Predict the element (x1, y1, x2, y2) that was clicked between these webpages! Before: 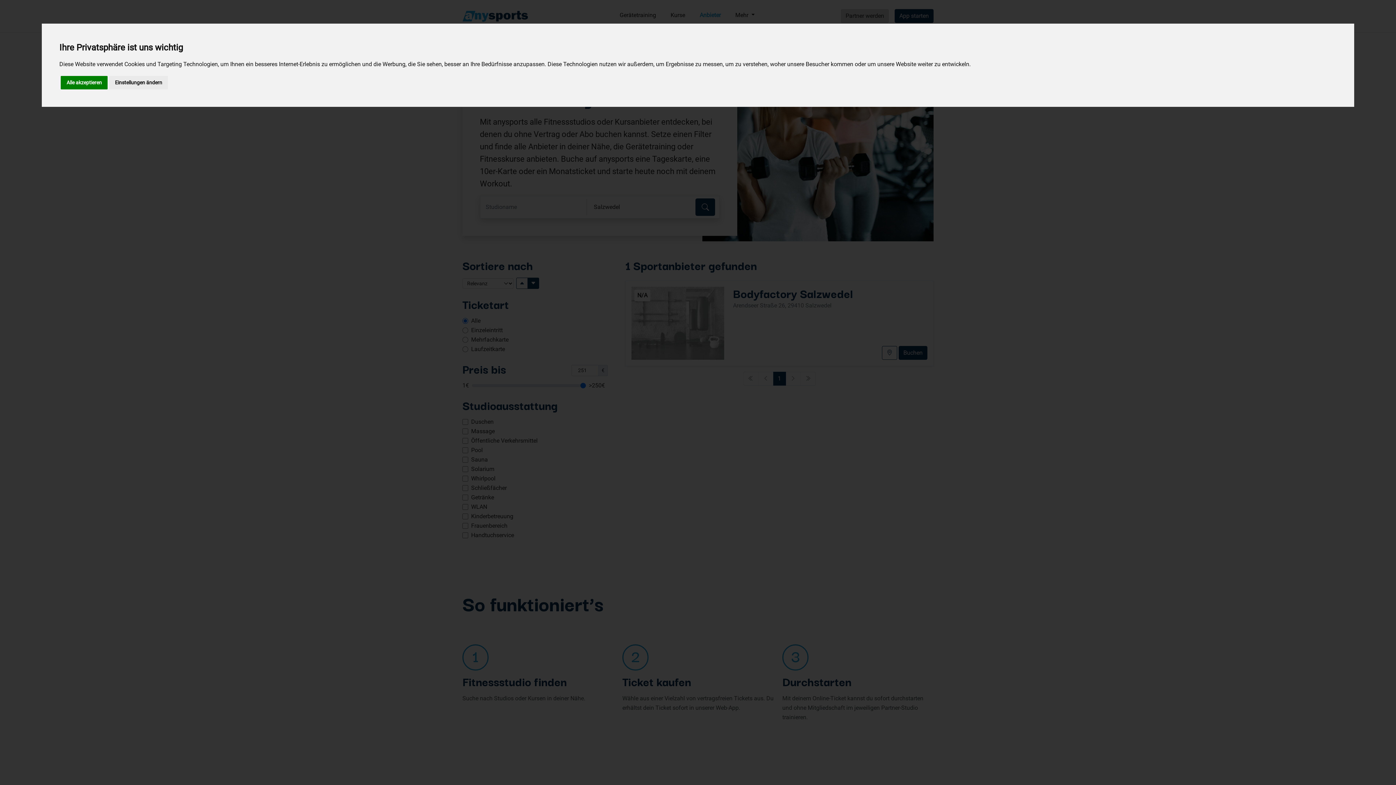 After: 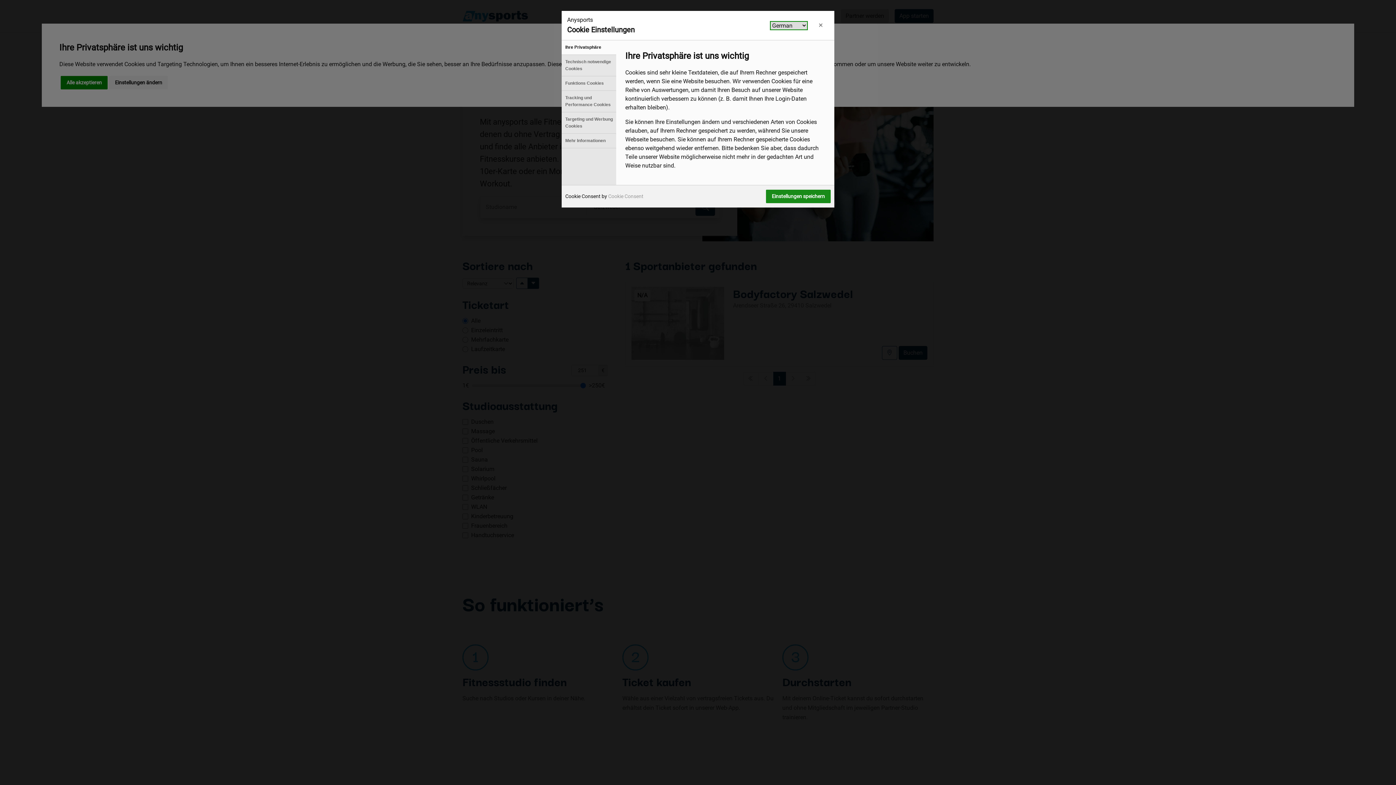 Action: bbox: (109, 75, 168, 89) label: Einstellungen ändern